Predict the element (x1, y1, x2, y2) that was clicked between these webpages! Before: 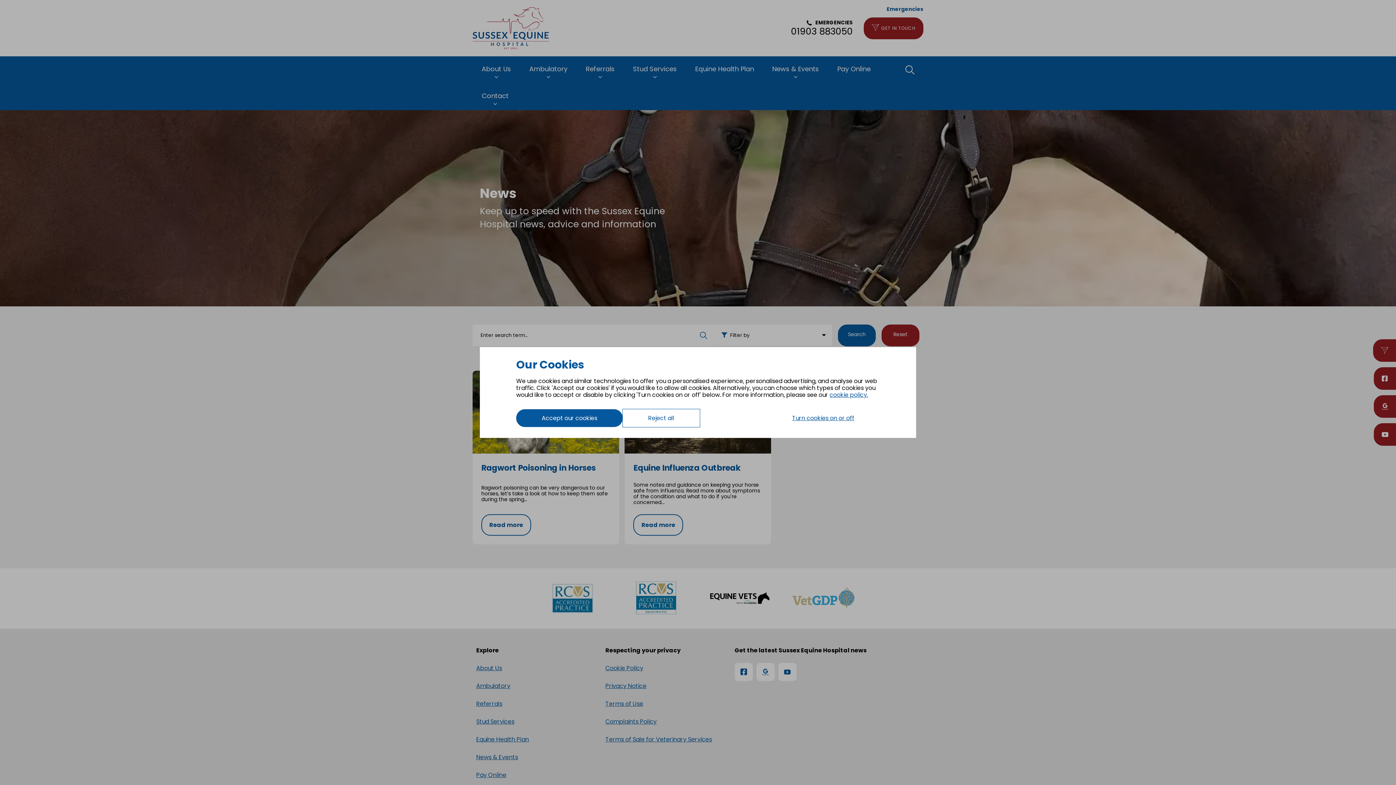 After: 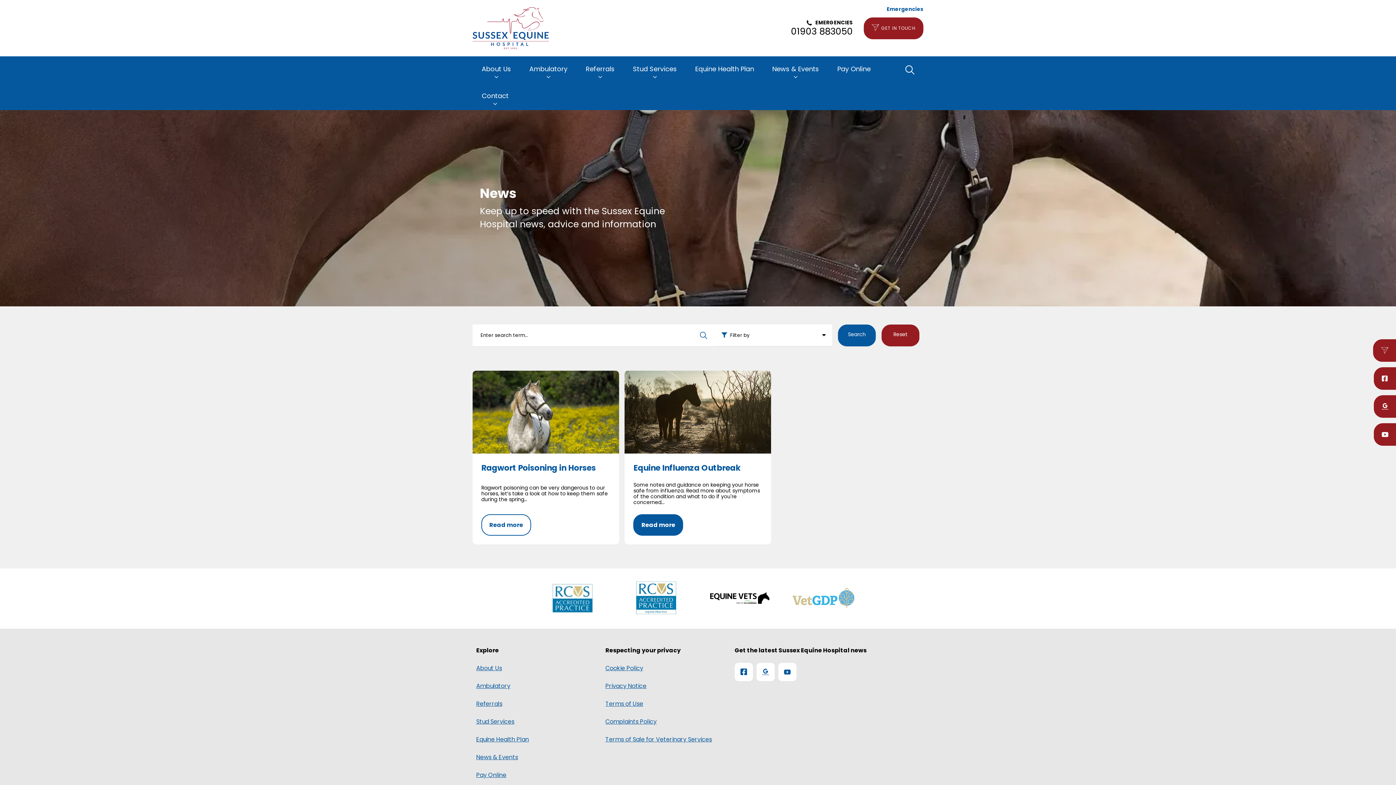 Action: bbox: (622, 409, 700, 427) label: Reject all